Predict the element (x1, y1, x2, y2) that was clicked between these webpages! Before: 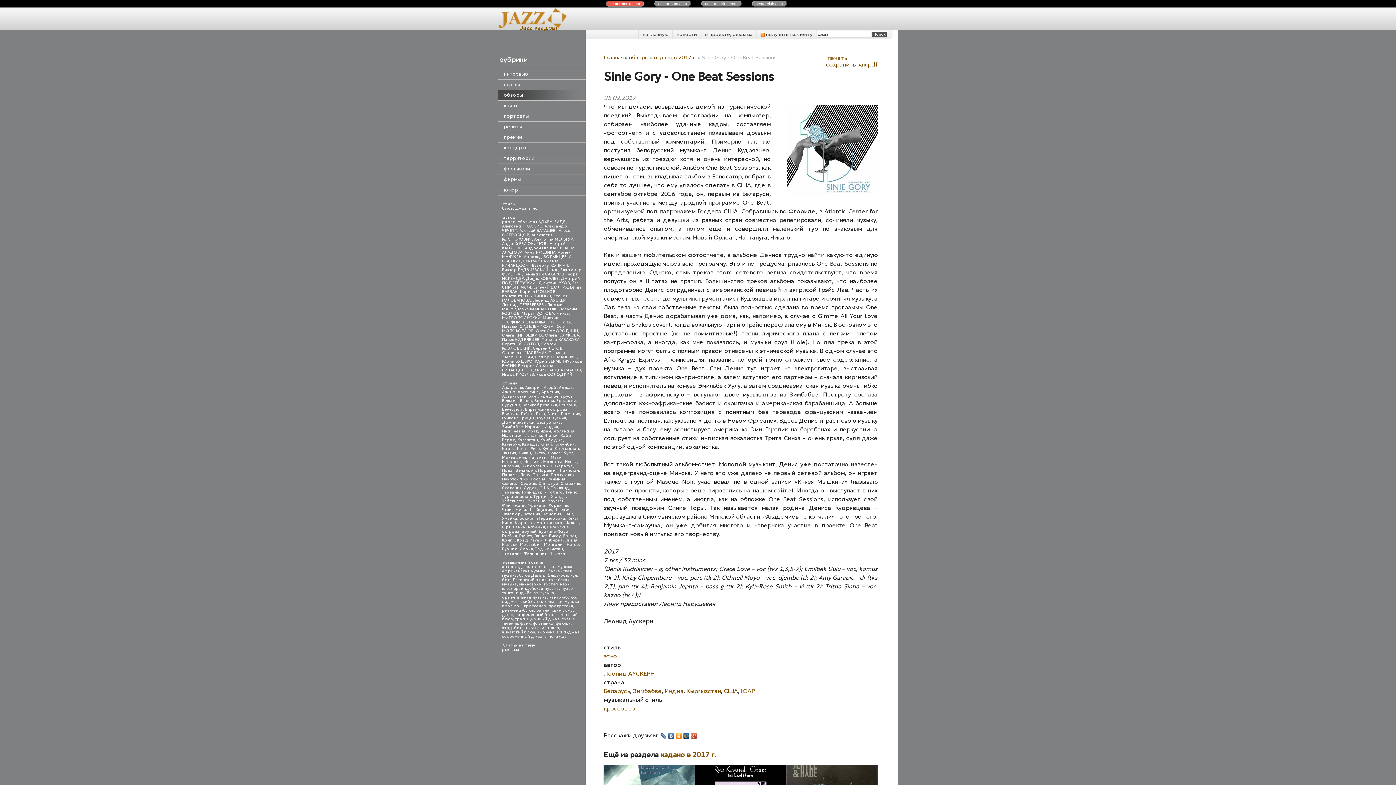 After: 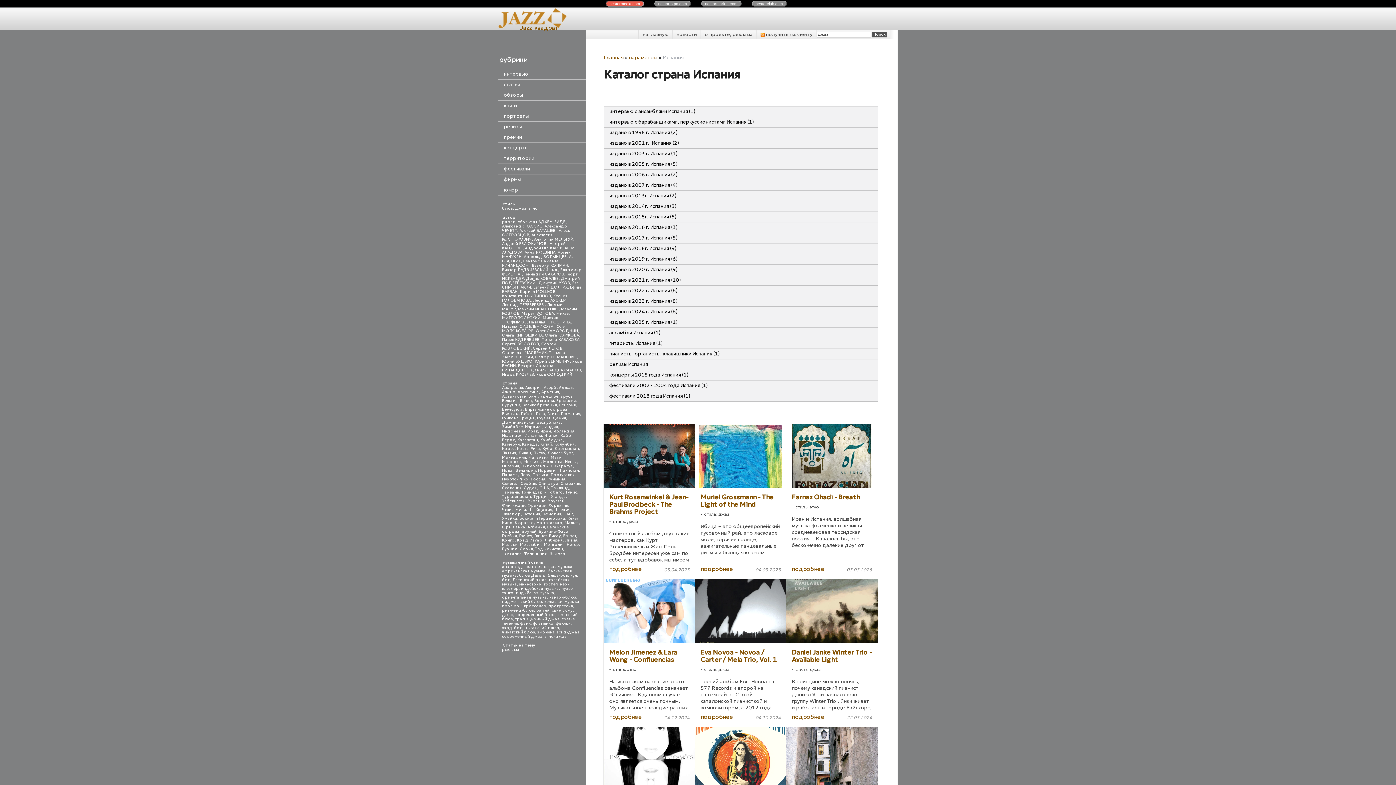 Action: label: Испания bbox: (524, 433, 542, 438)